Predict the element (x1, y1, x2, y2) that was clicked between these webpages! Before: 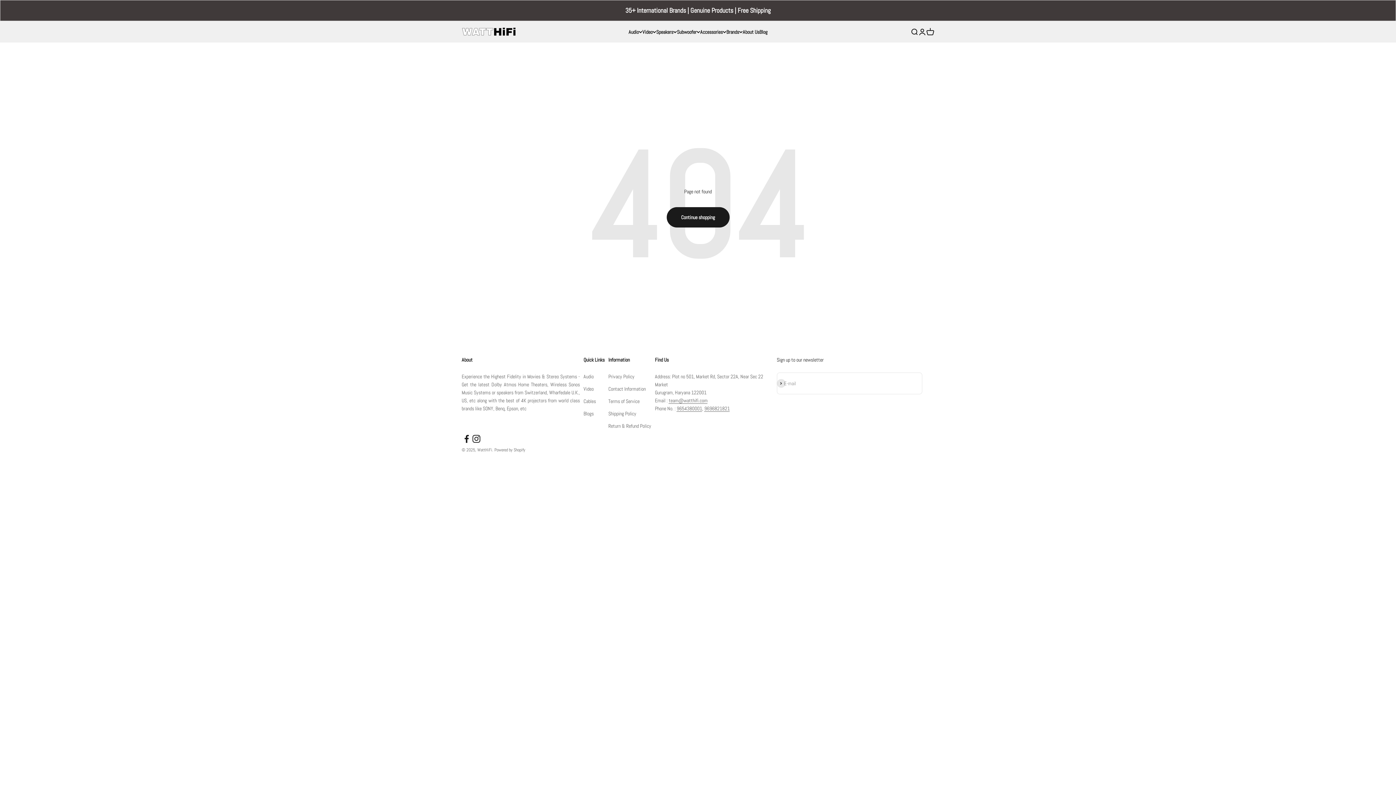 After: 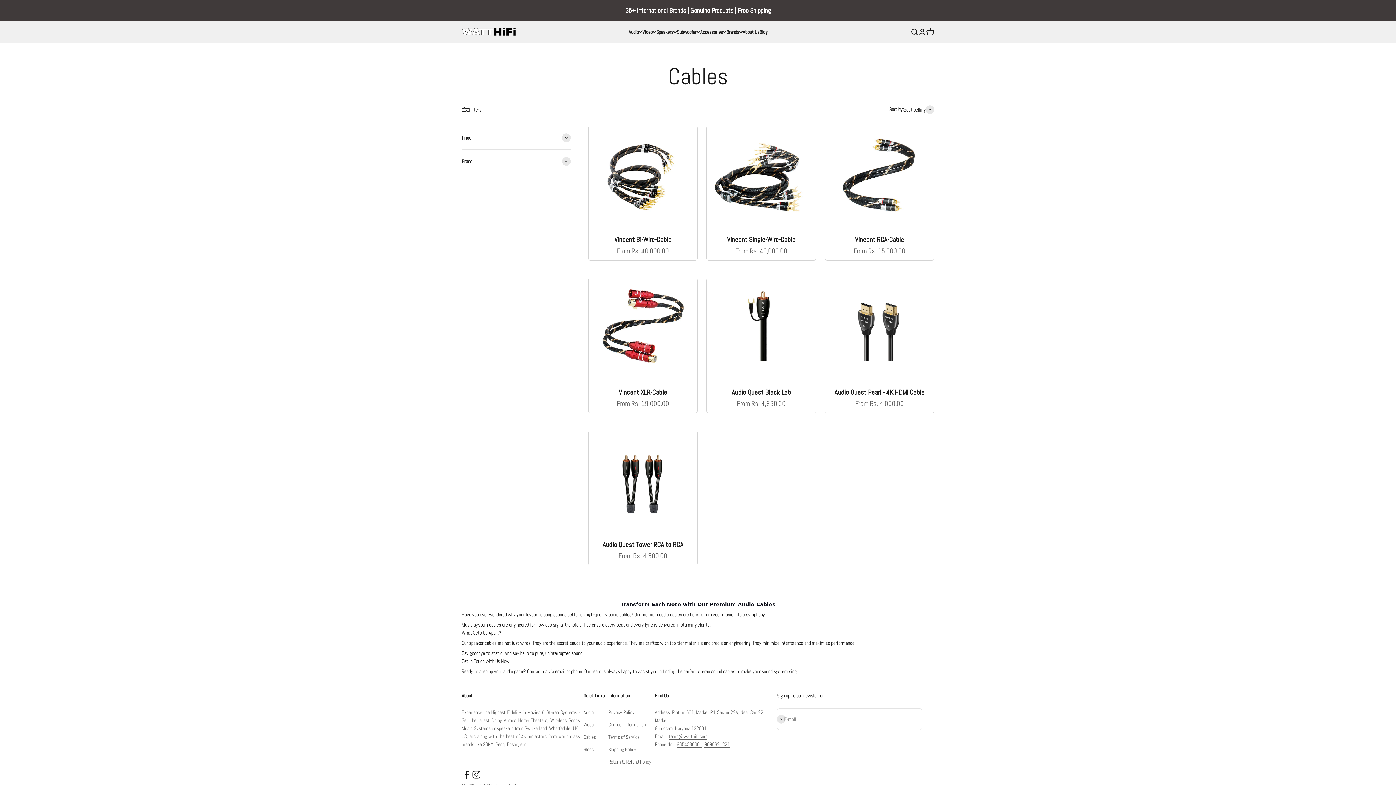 Action: label: Cables bbox: (583, 397, 596, 405)